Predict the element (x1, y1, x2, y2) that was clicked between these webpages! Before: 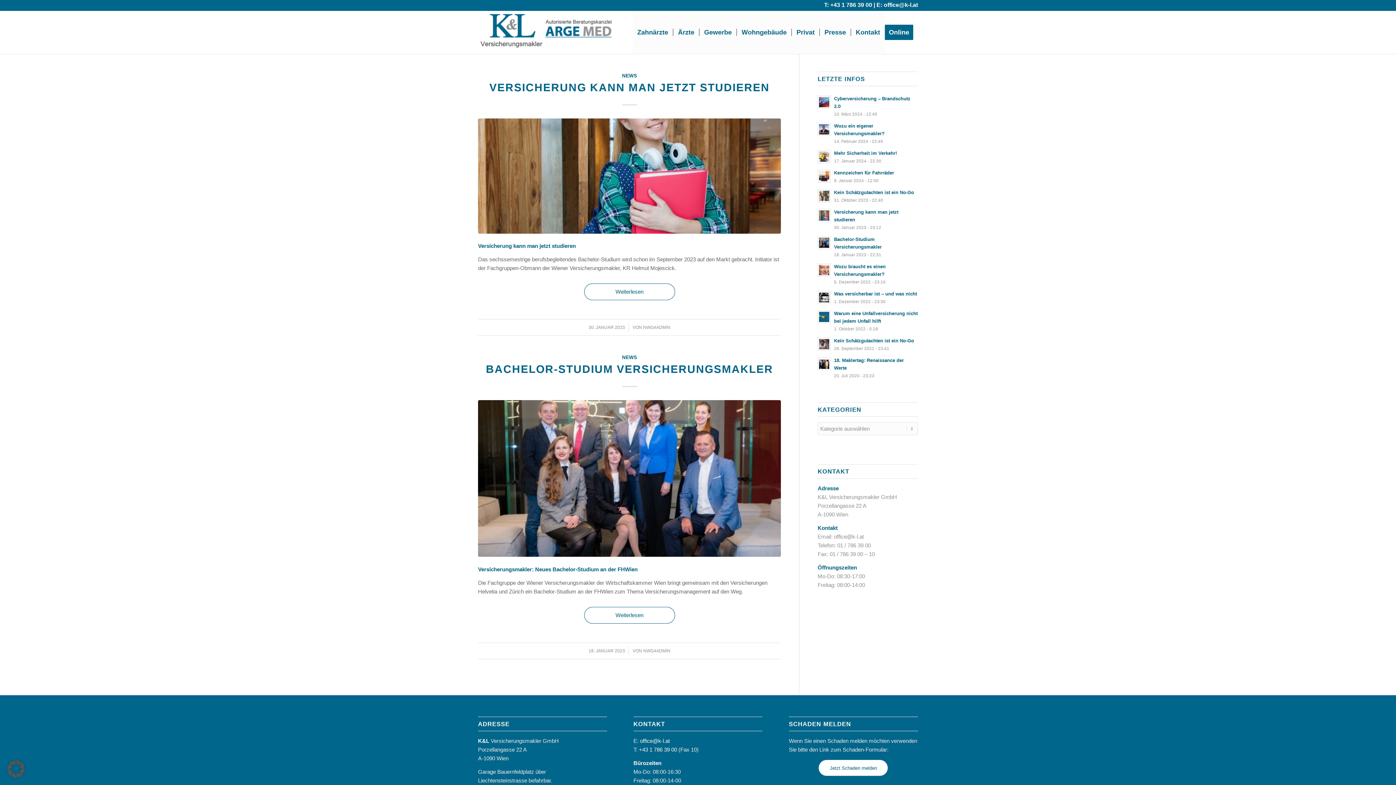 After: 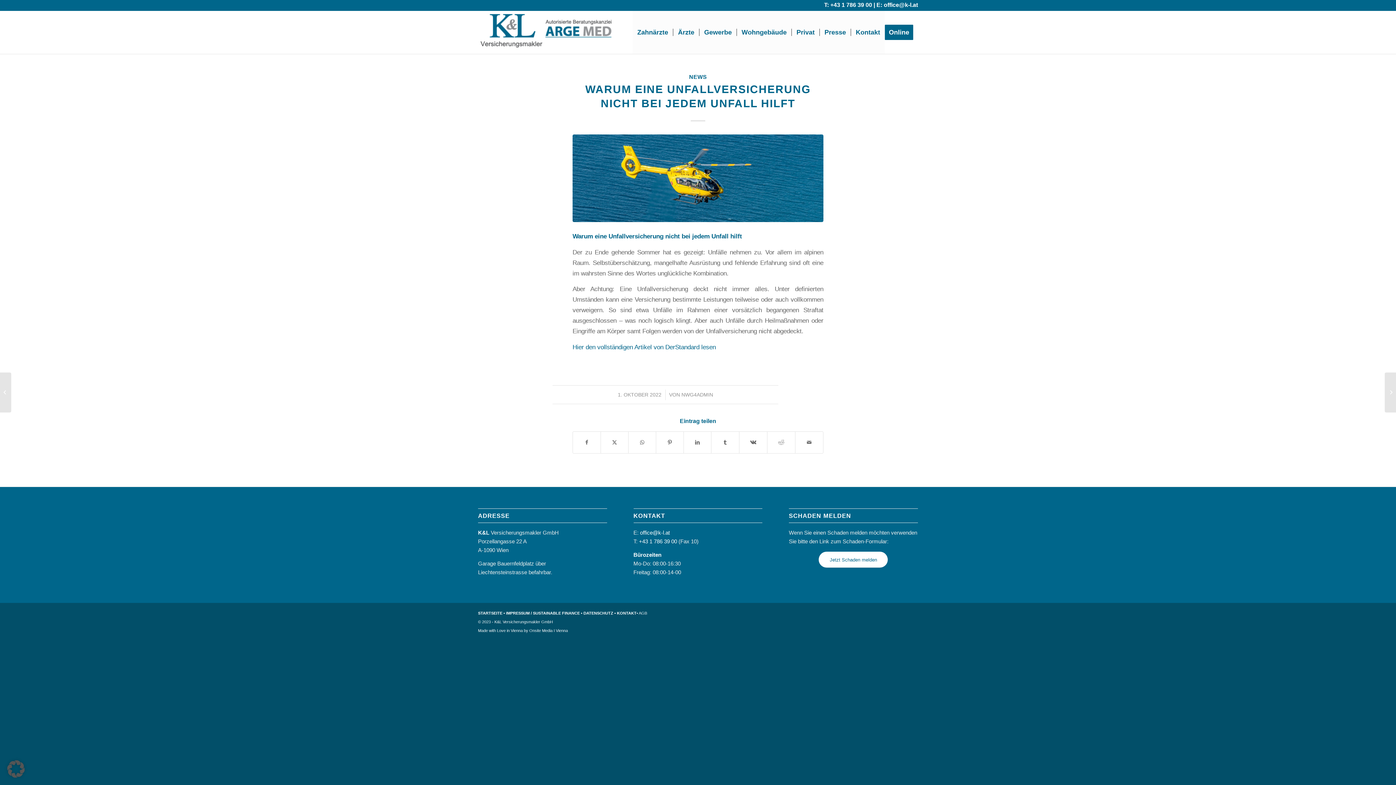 Action: bbox: (817, 310, 831, 323)